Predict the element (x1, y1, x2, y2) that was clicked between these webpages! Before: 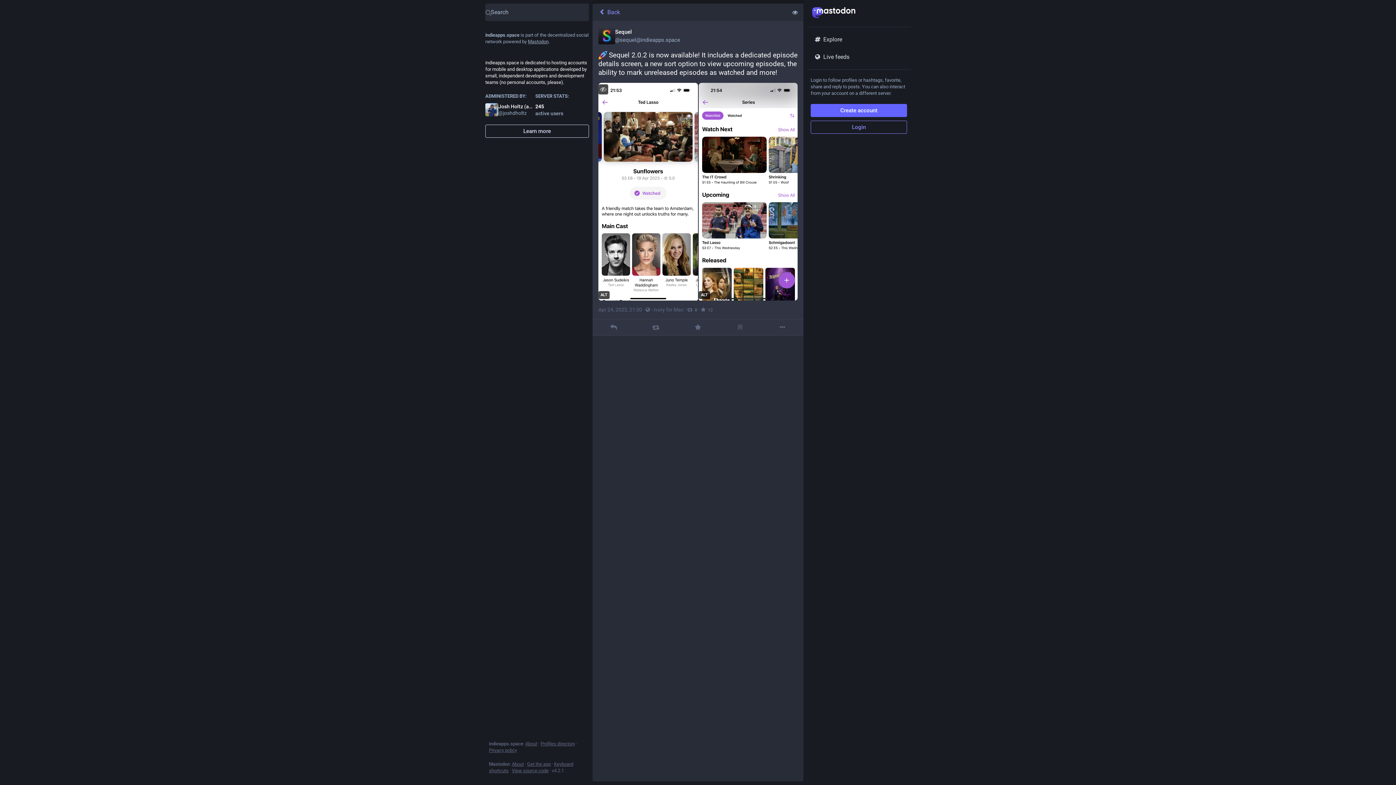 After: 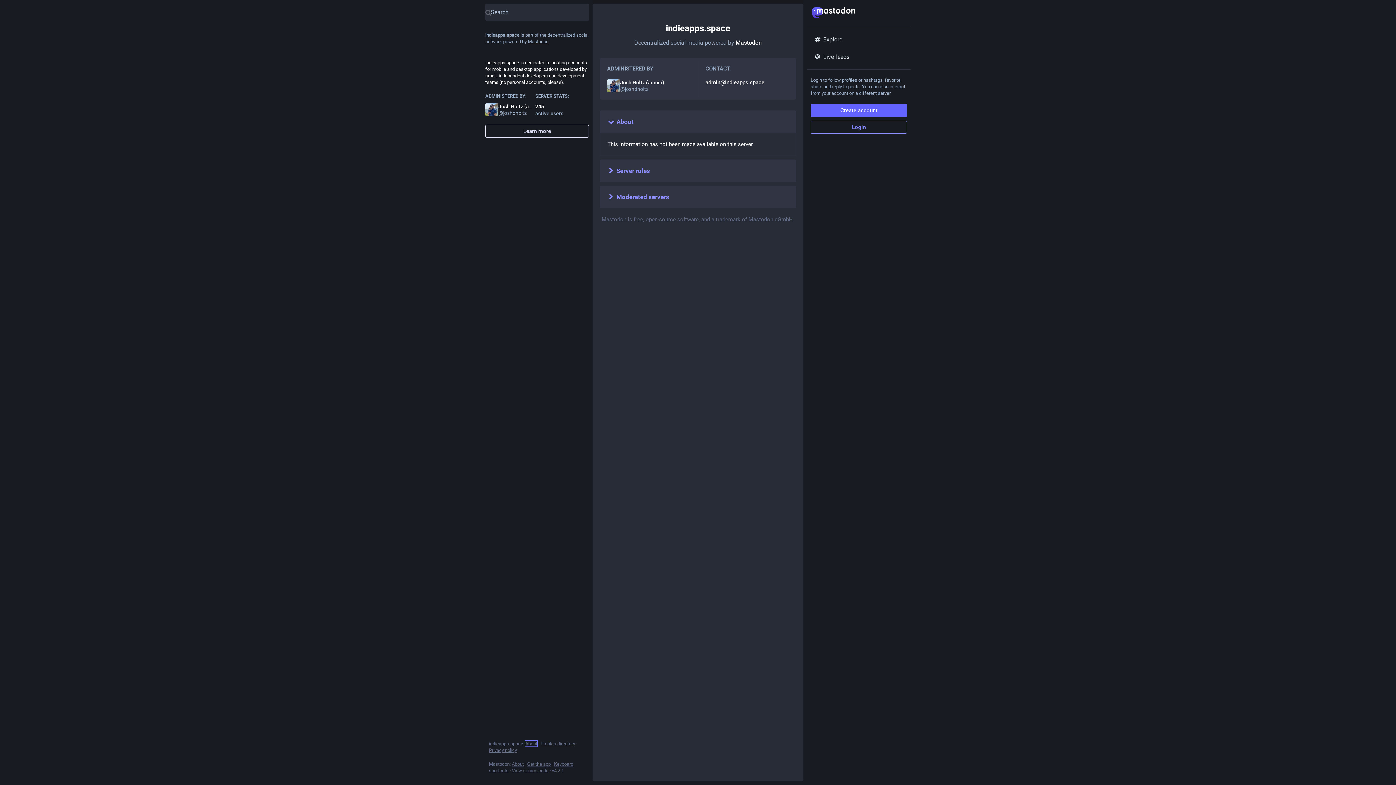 Action: bbox: (525, 741, 537, 746) label: About